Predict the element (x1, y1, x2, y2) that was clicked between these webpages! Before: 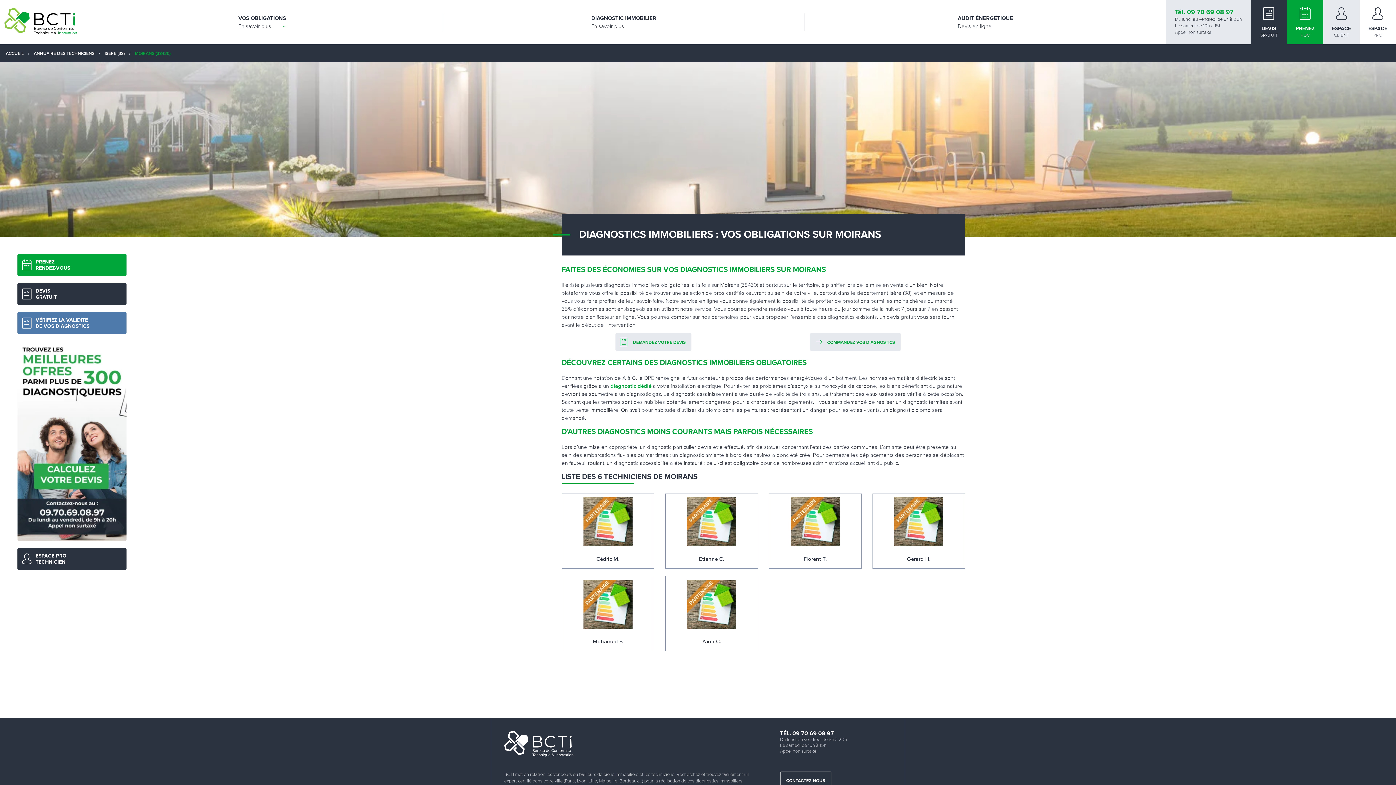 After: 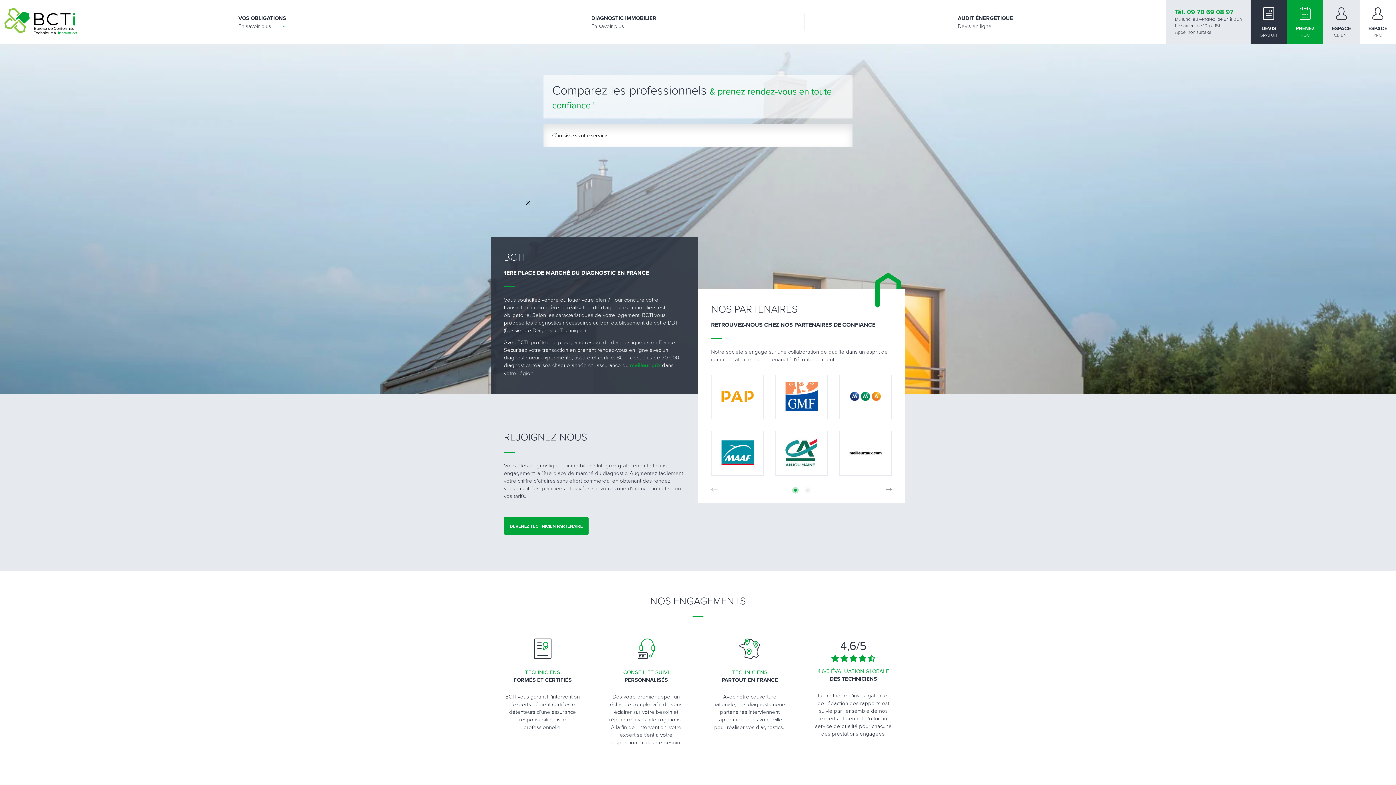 Action: bbox: (504, 765, 573, 771)